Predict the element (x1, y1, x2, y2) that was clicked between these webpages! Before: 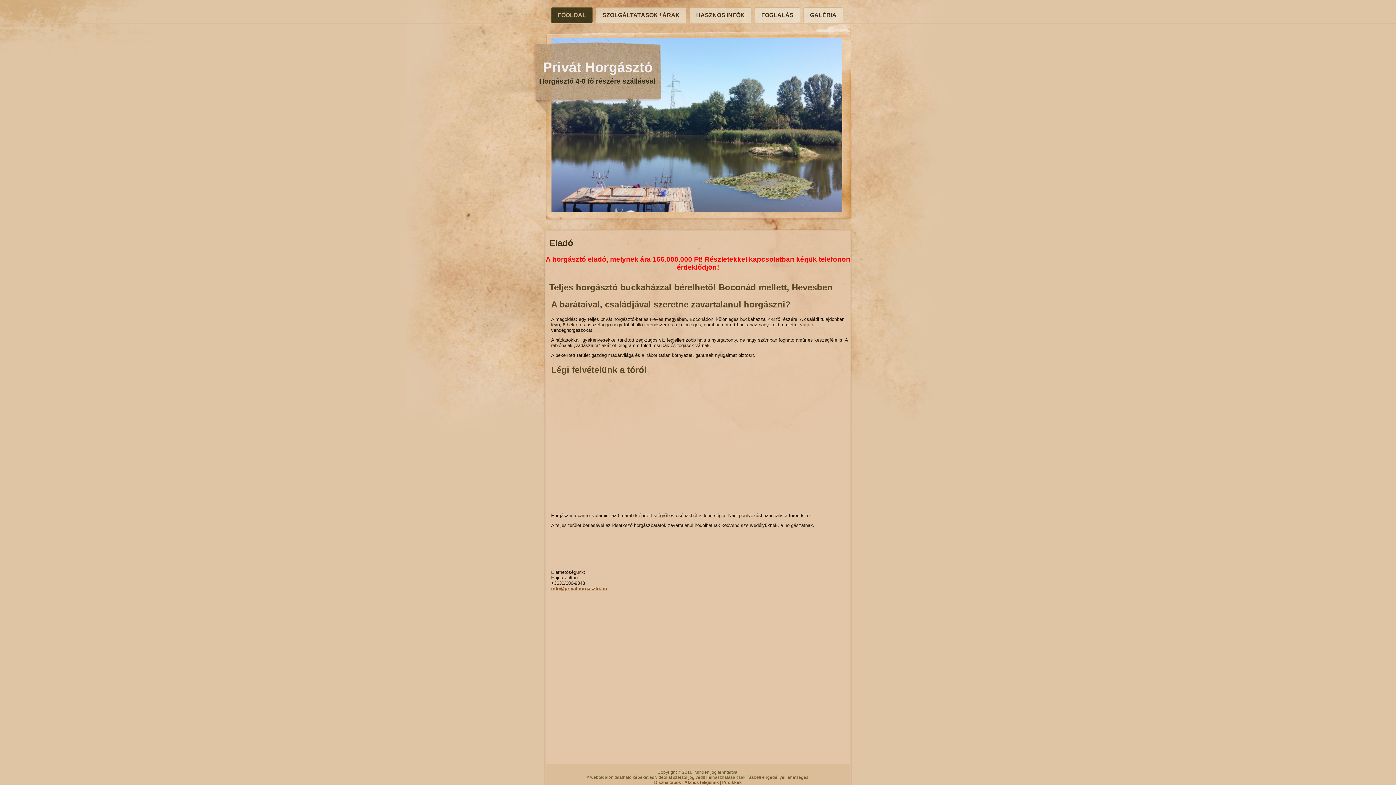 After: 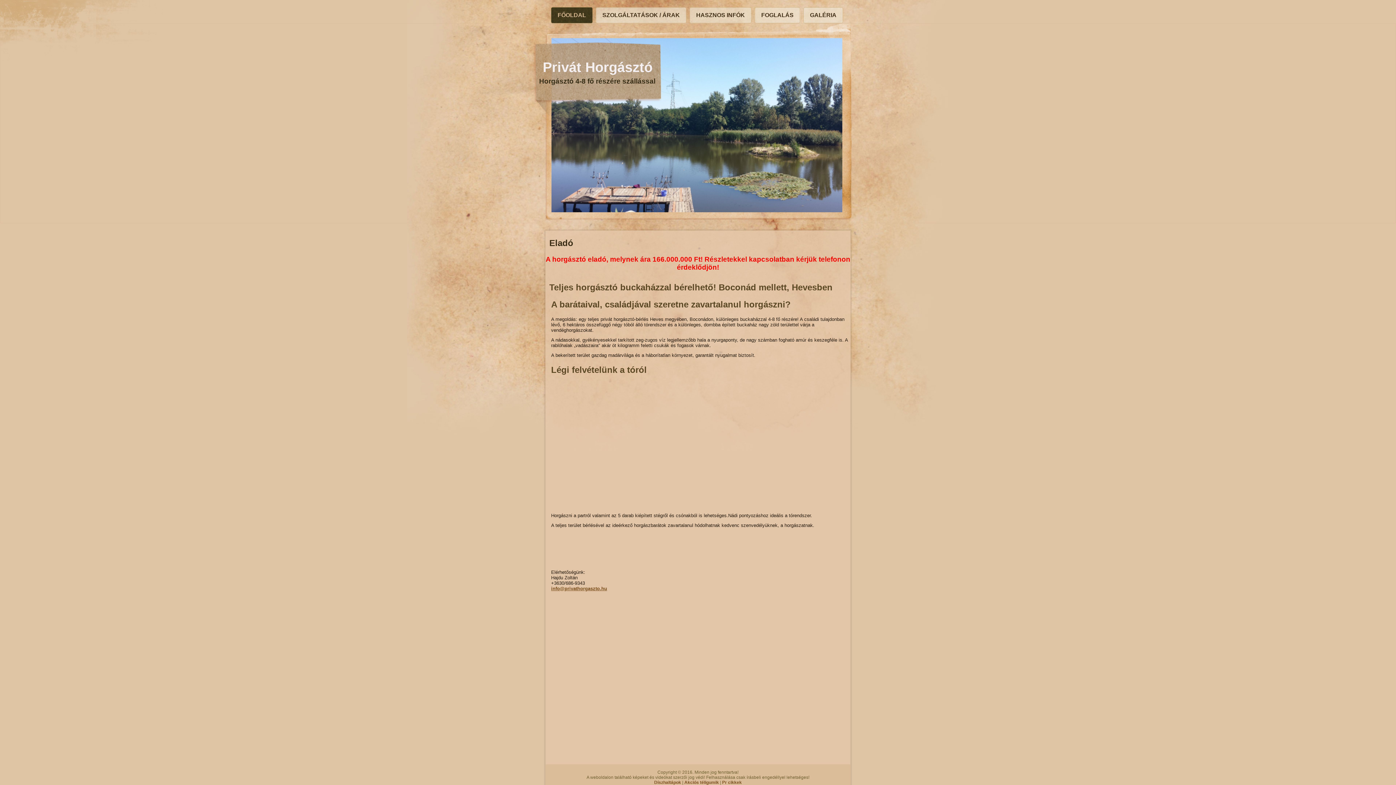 Action: bbox: (542, 59, 652, 74) label: Privát Horgásztó